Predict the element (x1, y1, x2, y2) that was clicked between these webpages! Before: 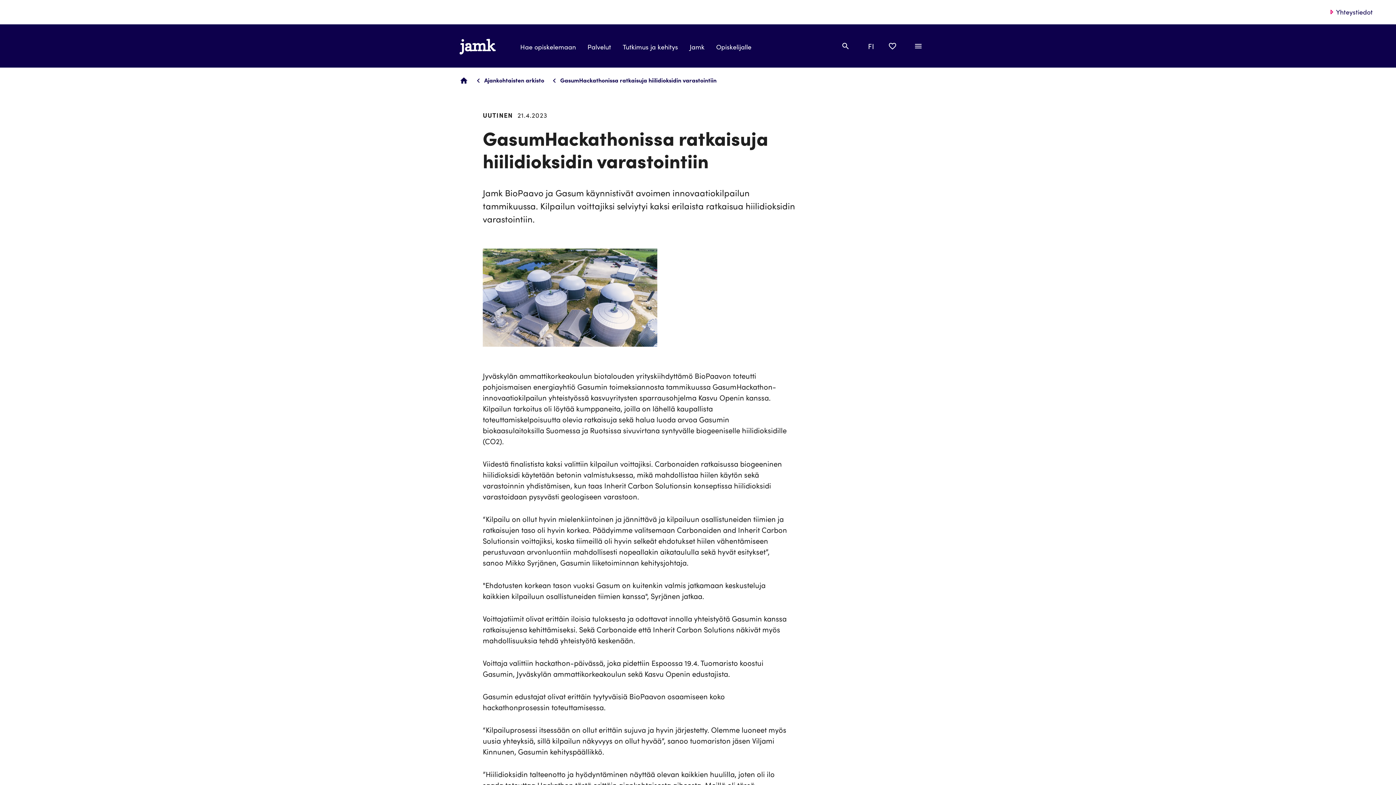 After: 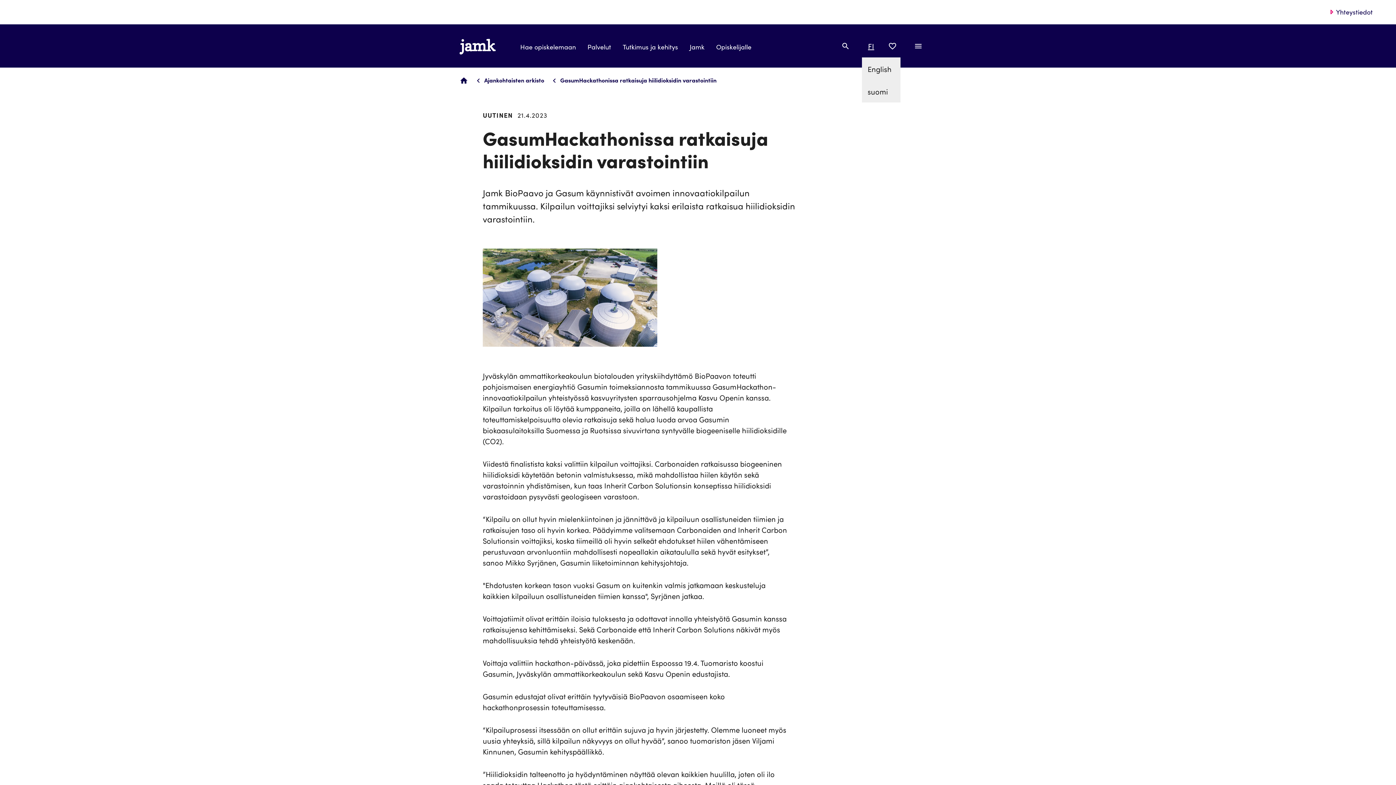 Action: bbox: (862, 37, 885, 57) label: Vaihda kieltä, nykyinen kieli:
FI